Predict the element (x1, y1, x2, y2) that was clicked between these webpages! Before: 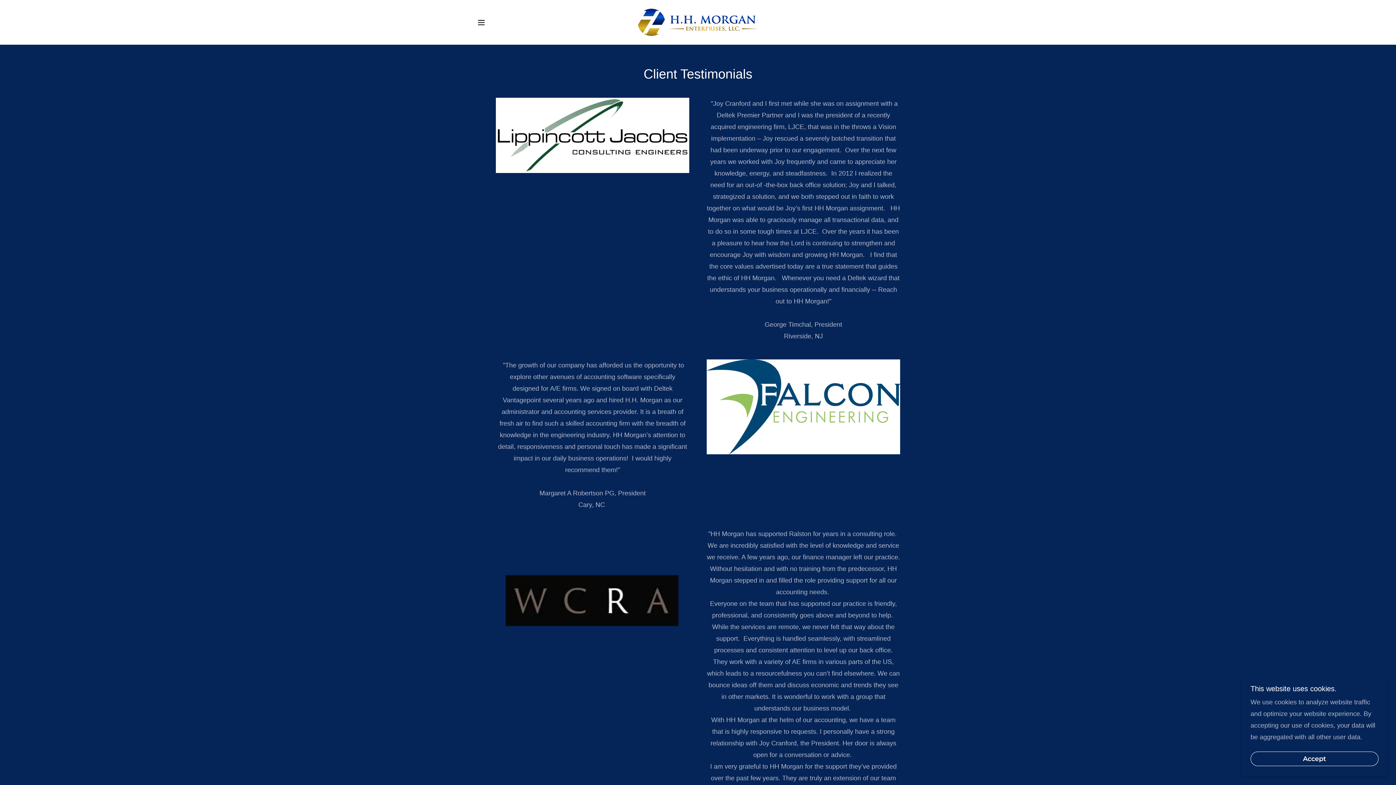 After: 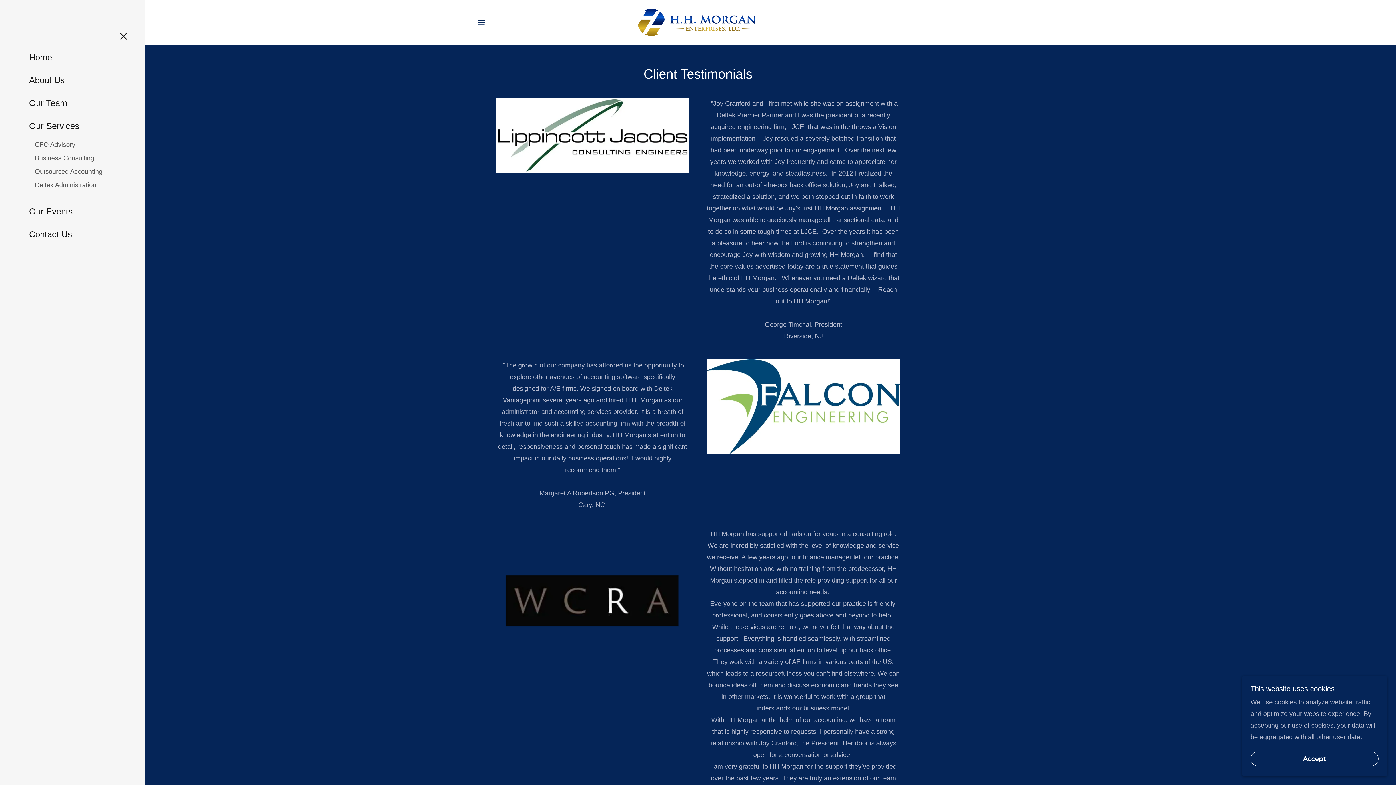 Action: bbox: (474, 15, 488, 29) label: Hamburger Site Navigation Icon